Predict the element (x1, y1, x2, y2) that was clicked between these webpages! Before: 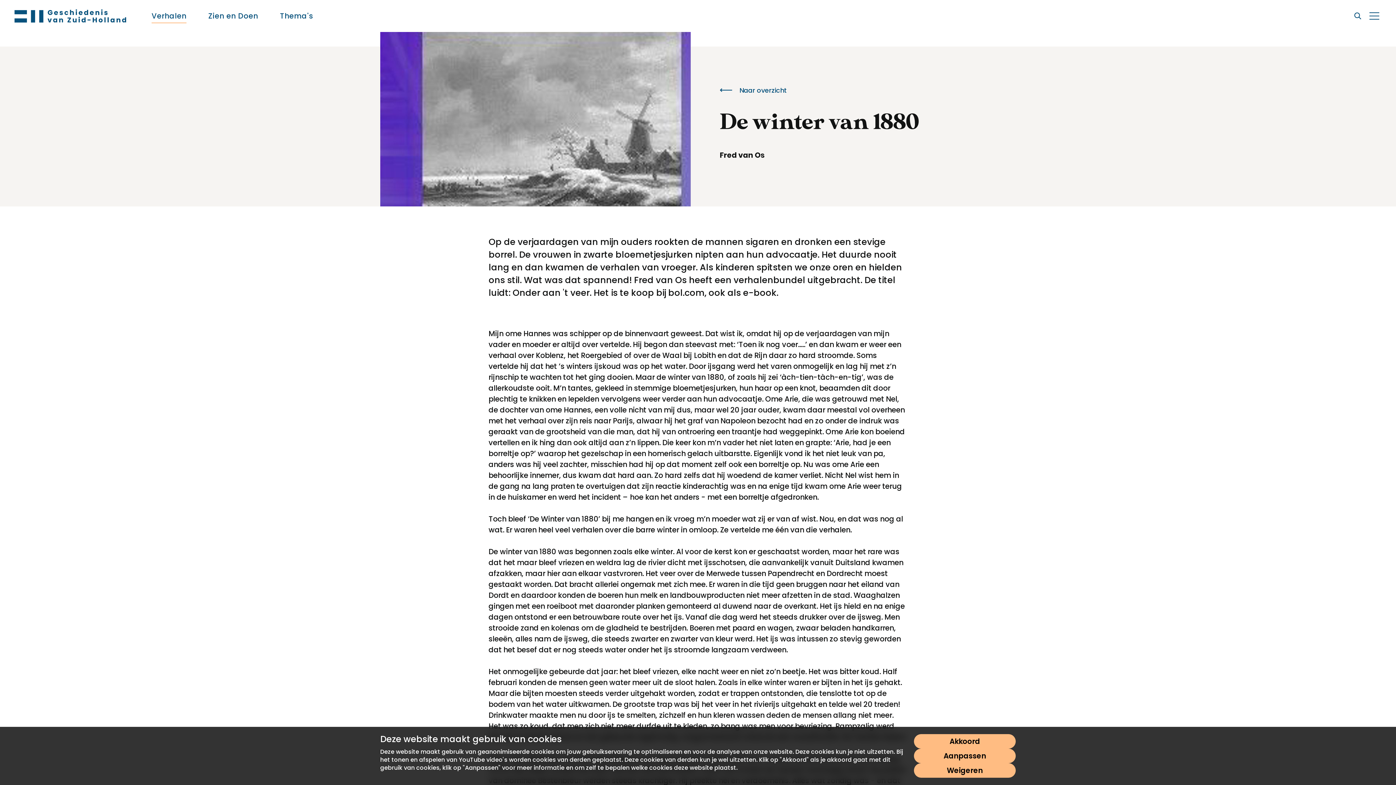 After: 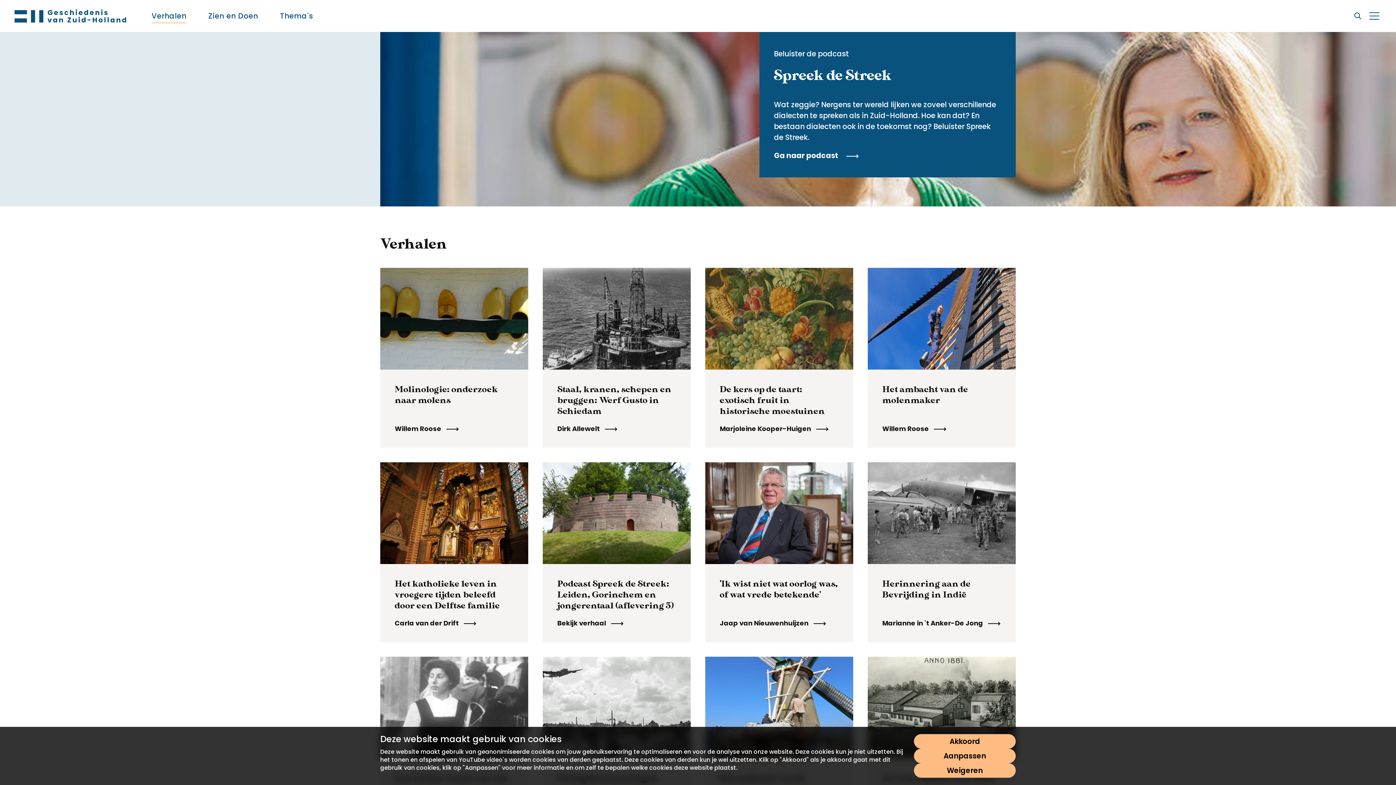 Action: bbox: (720, 85, 1001, 95) label: Naar overzicht